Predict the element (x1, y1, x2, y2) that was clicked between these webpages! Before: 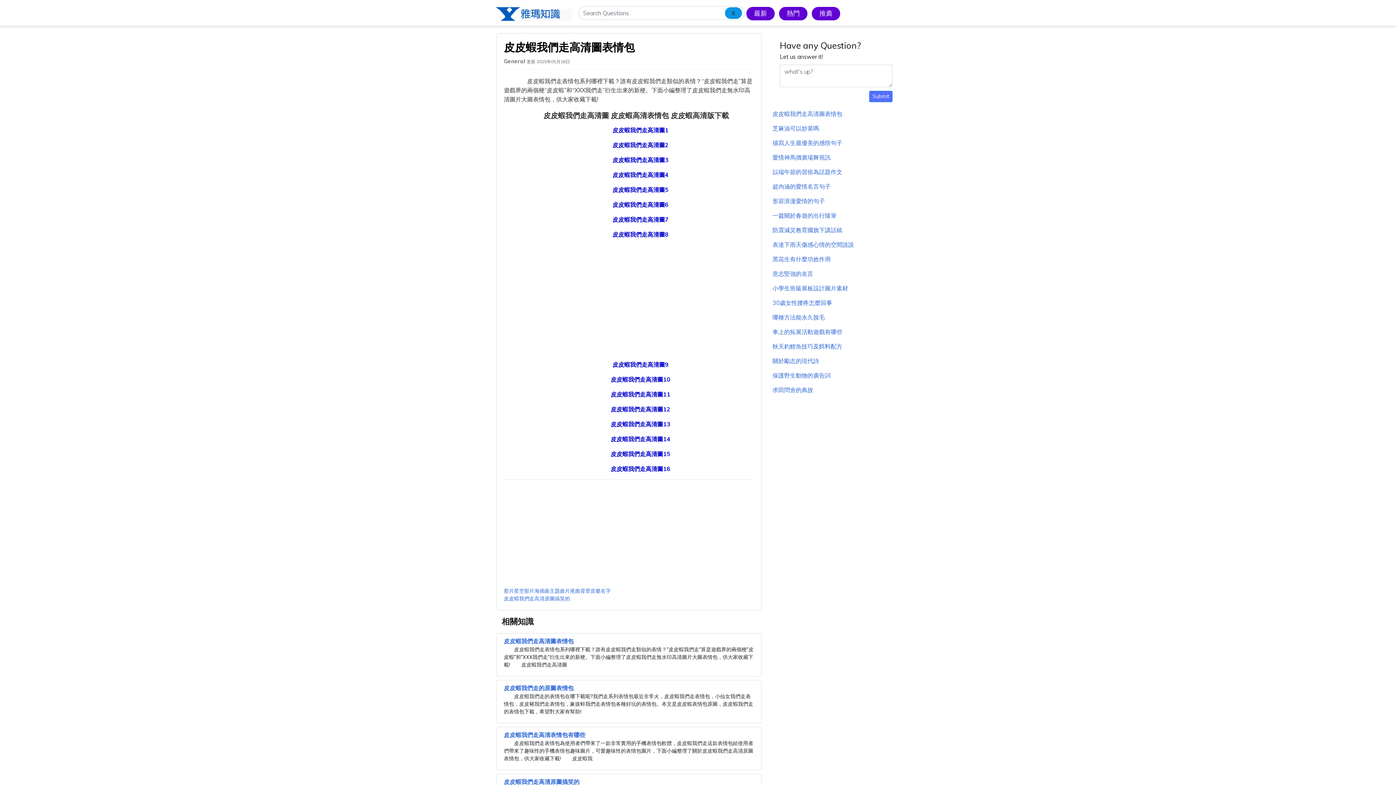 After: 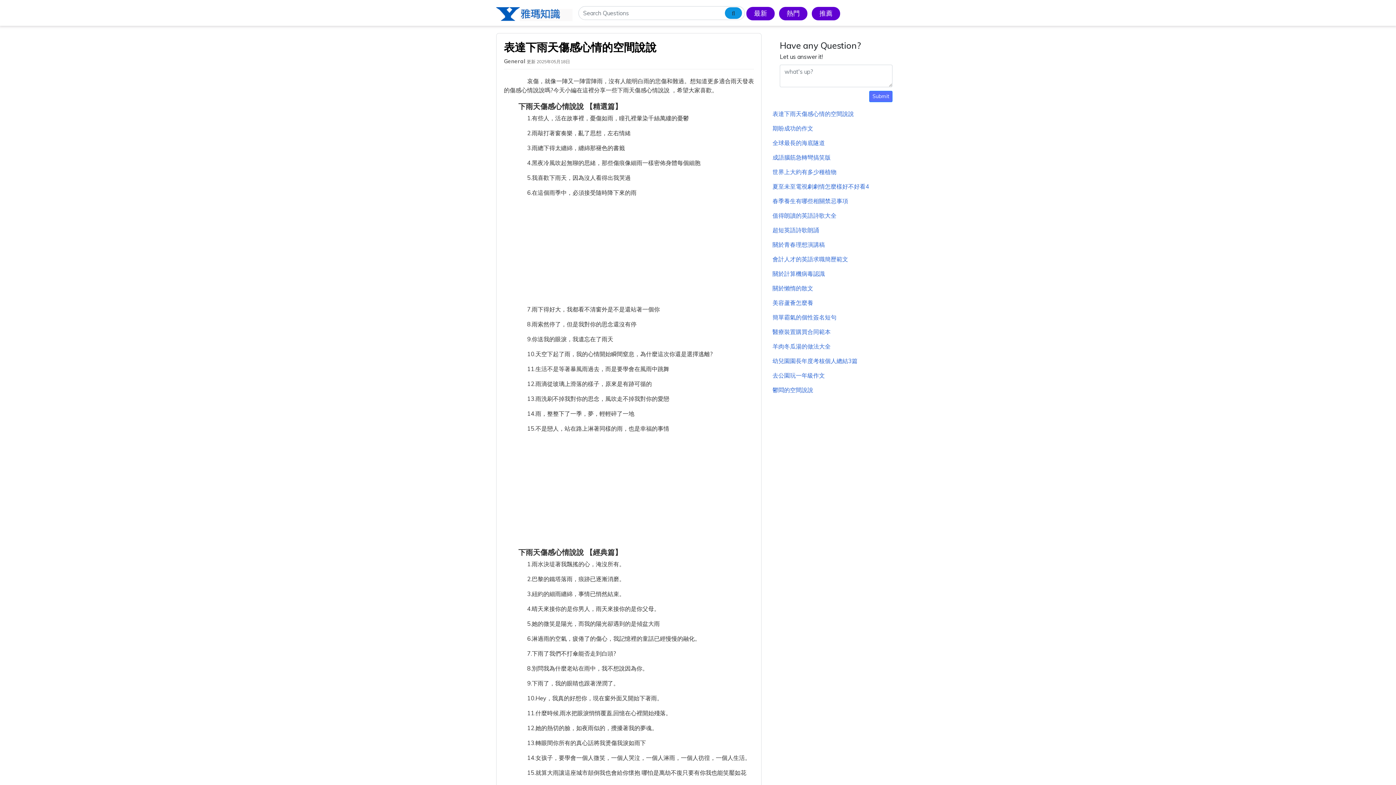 Action: bbox: (772, 241, 854, 248) label: 表達下雨天傷感心情的空間說說